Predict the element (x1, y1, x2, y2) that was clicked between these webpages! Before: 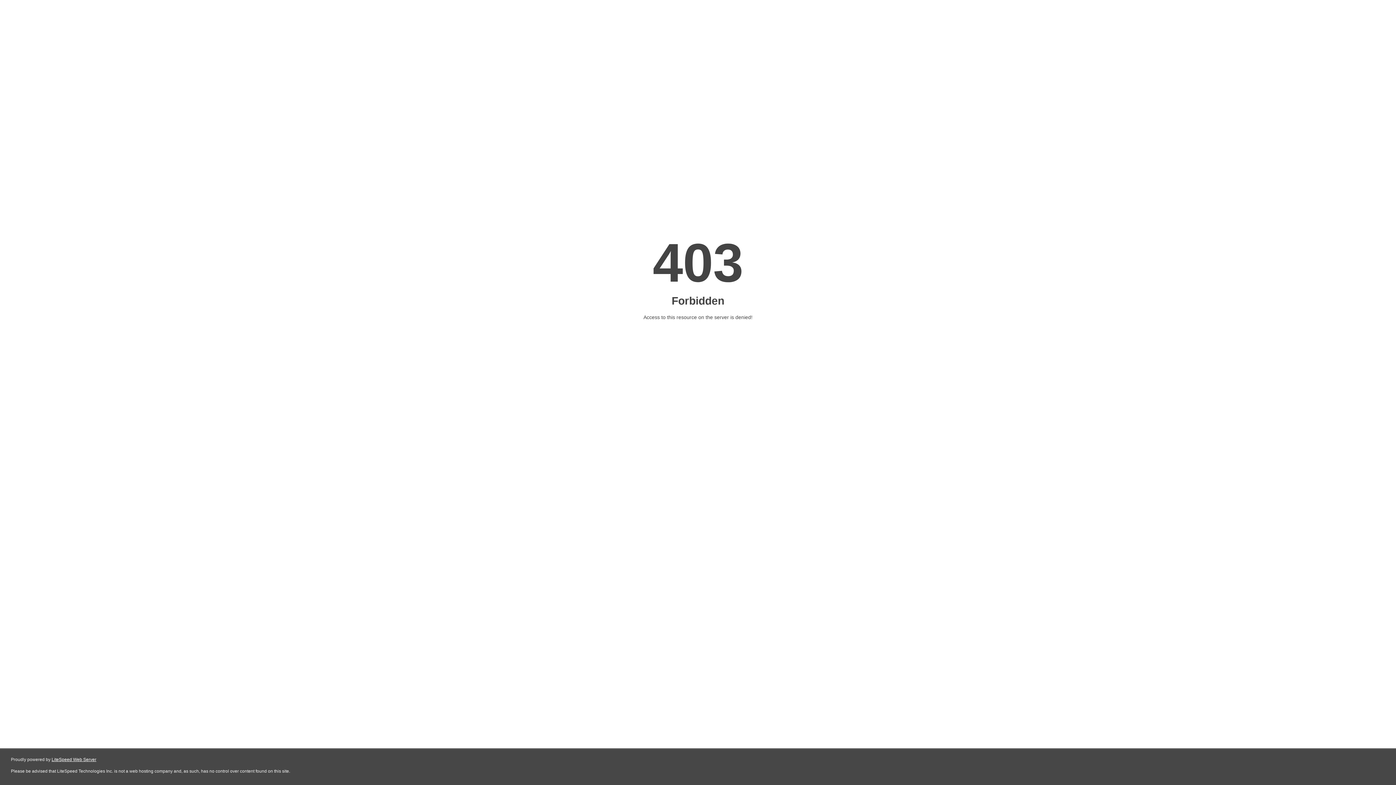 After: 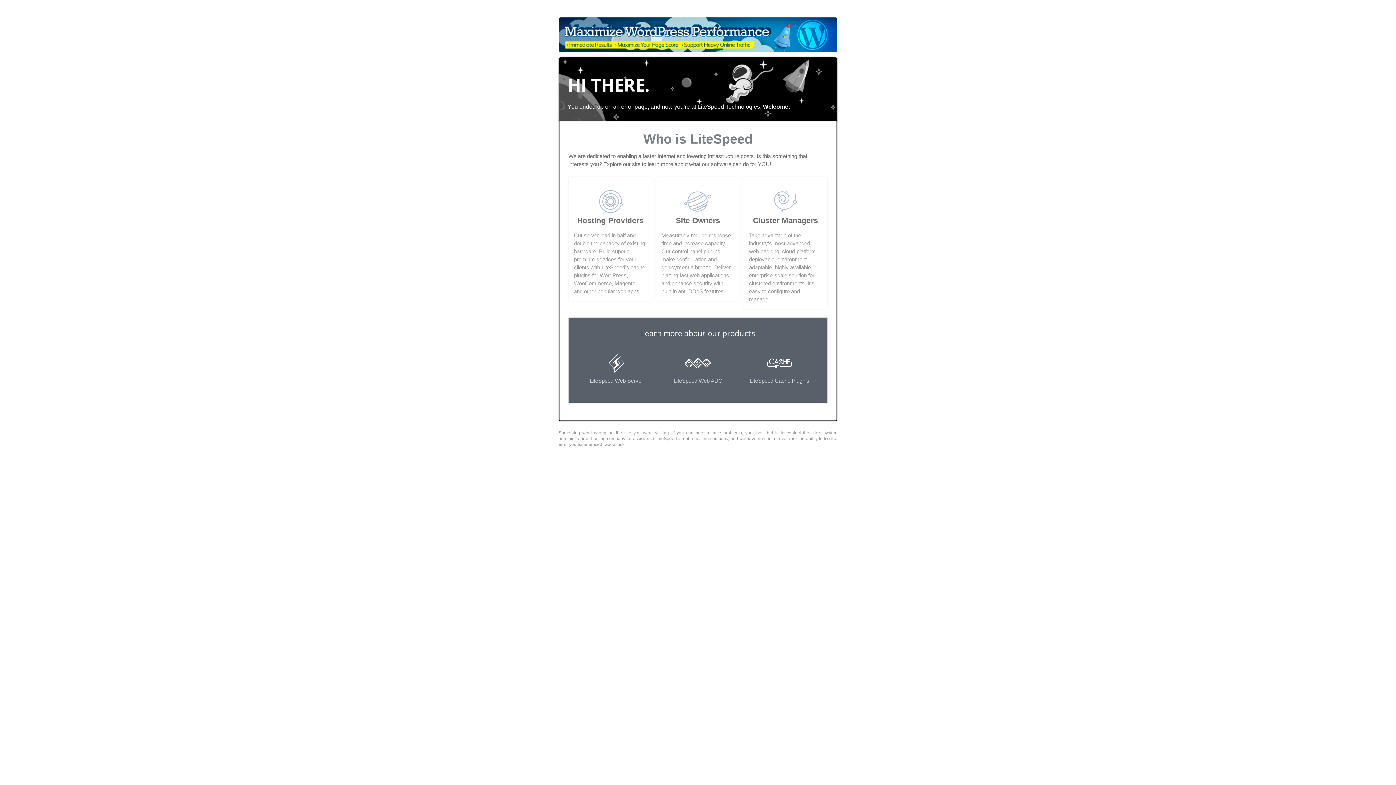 Action: bbox: (51, 757, 96, 762) label: LiteSpeed Web Server